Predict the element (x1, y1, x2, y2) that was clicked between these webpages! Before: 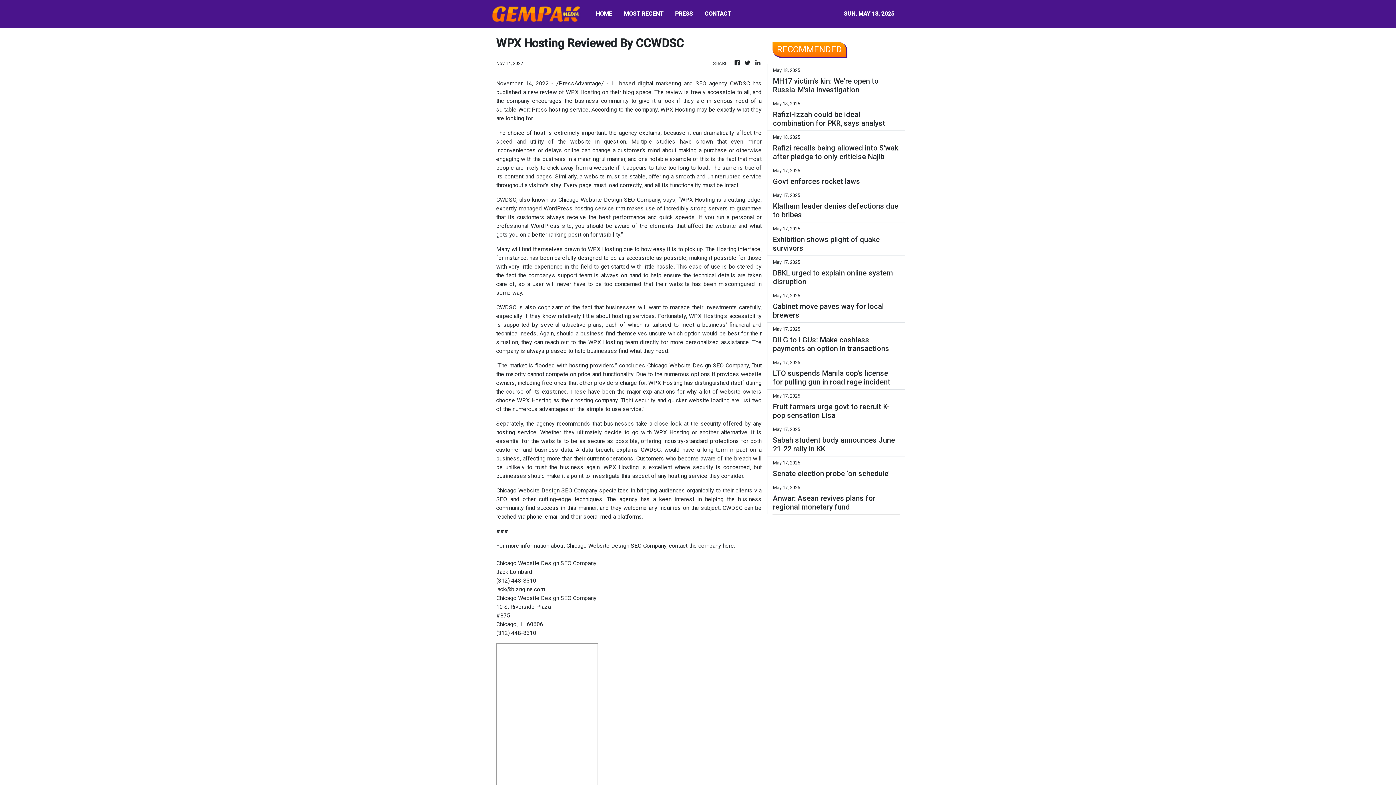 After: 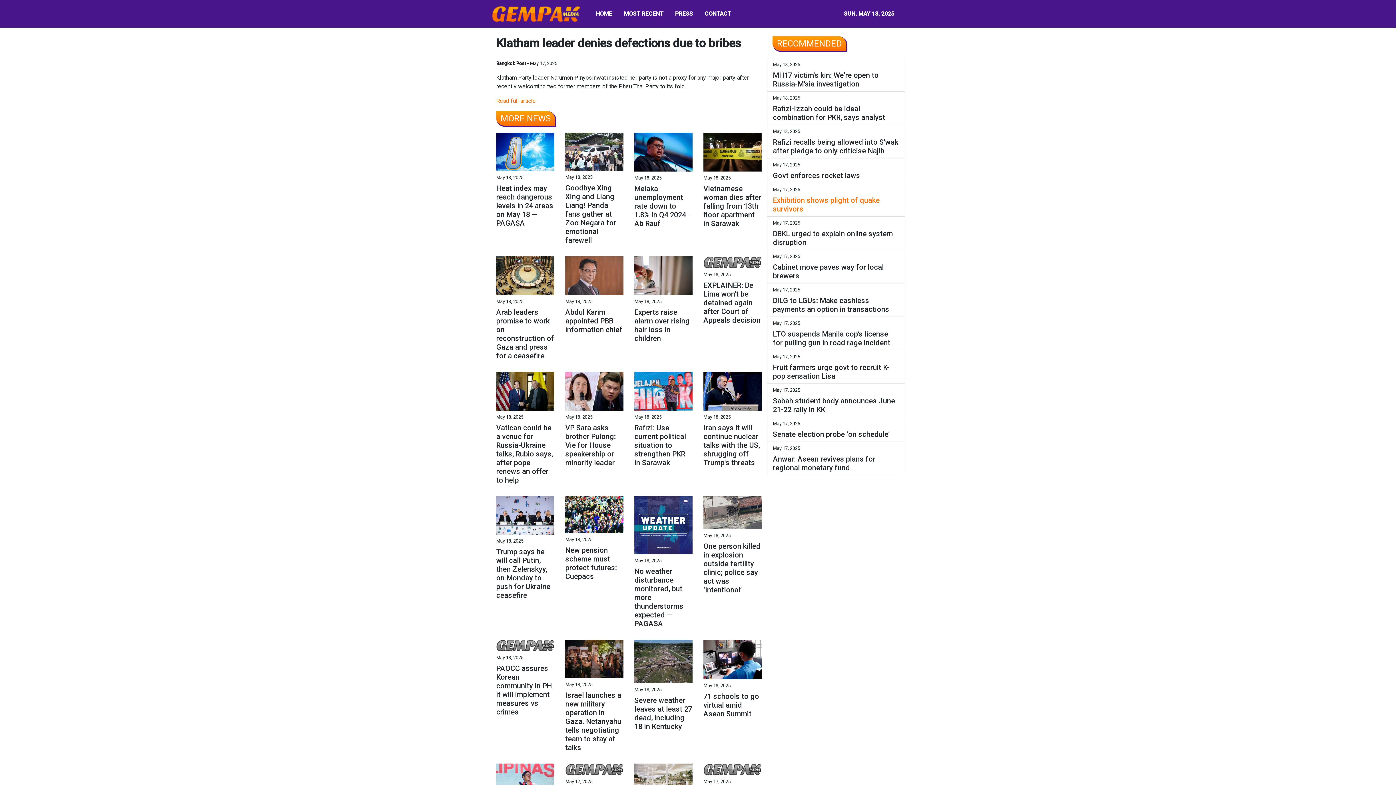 Action: label: Klatham leader denies defections due to bribes bbox: (773, 201, 899, 219)